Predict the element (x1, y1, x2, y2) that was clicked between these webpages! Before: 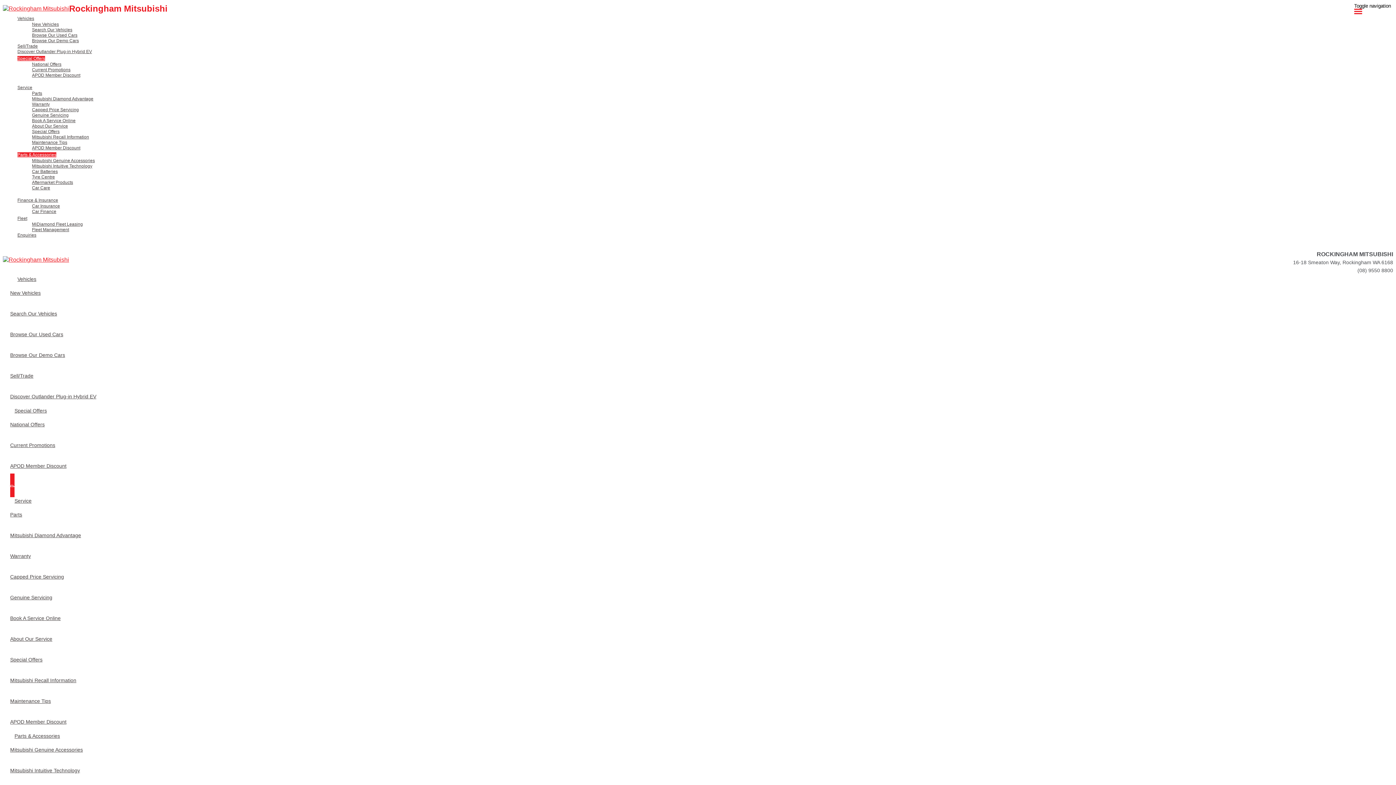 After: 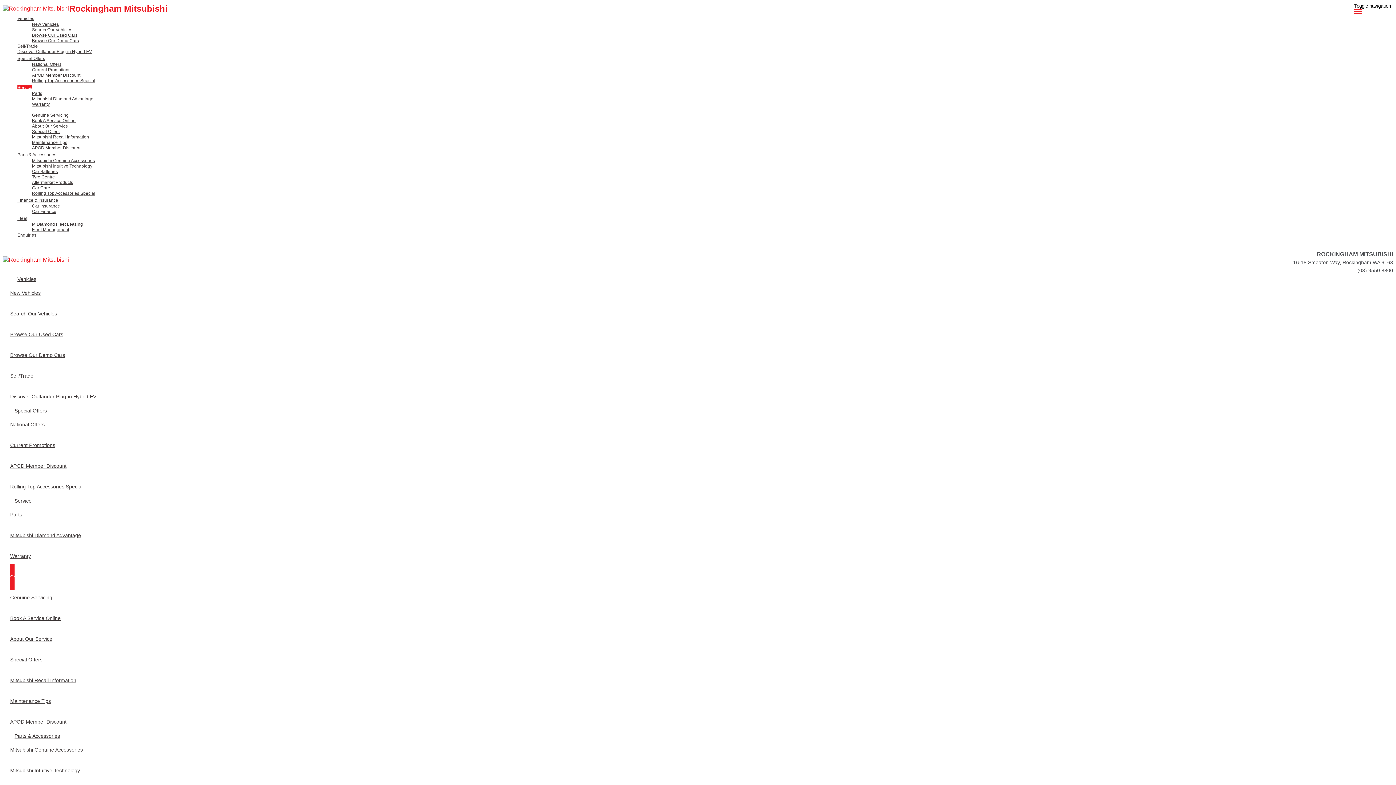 Action: bbox: (10, 564, 81, 590) label: Capped Price Servicing